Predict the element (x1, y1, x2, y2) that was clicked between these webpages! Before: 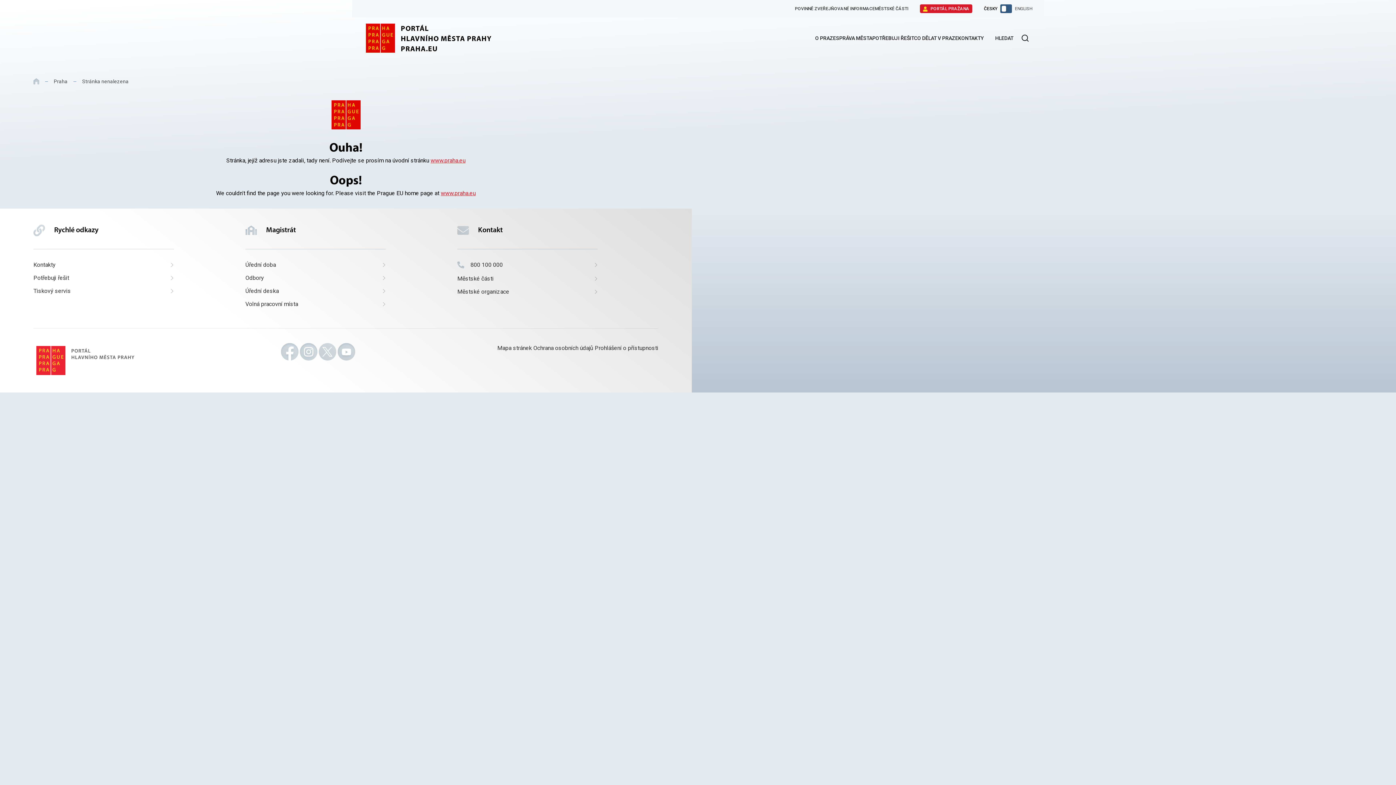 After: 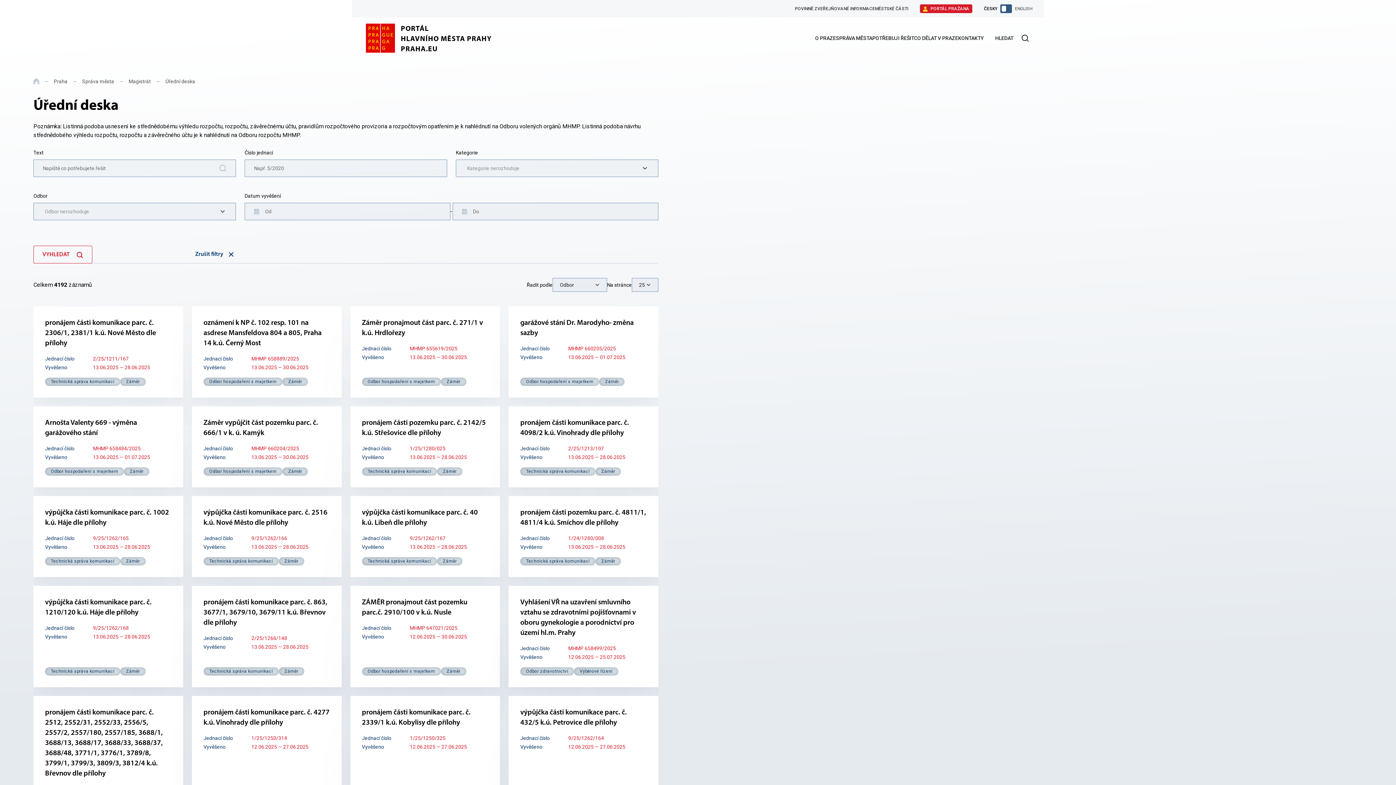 Action: label: Úřední deska bbox: (245, 287, 385, 294)